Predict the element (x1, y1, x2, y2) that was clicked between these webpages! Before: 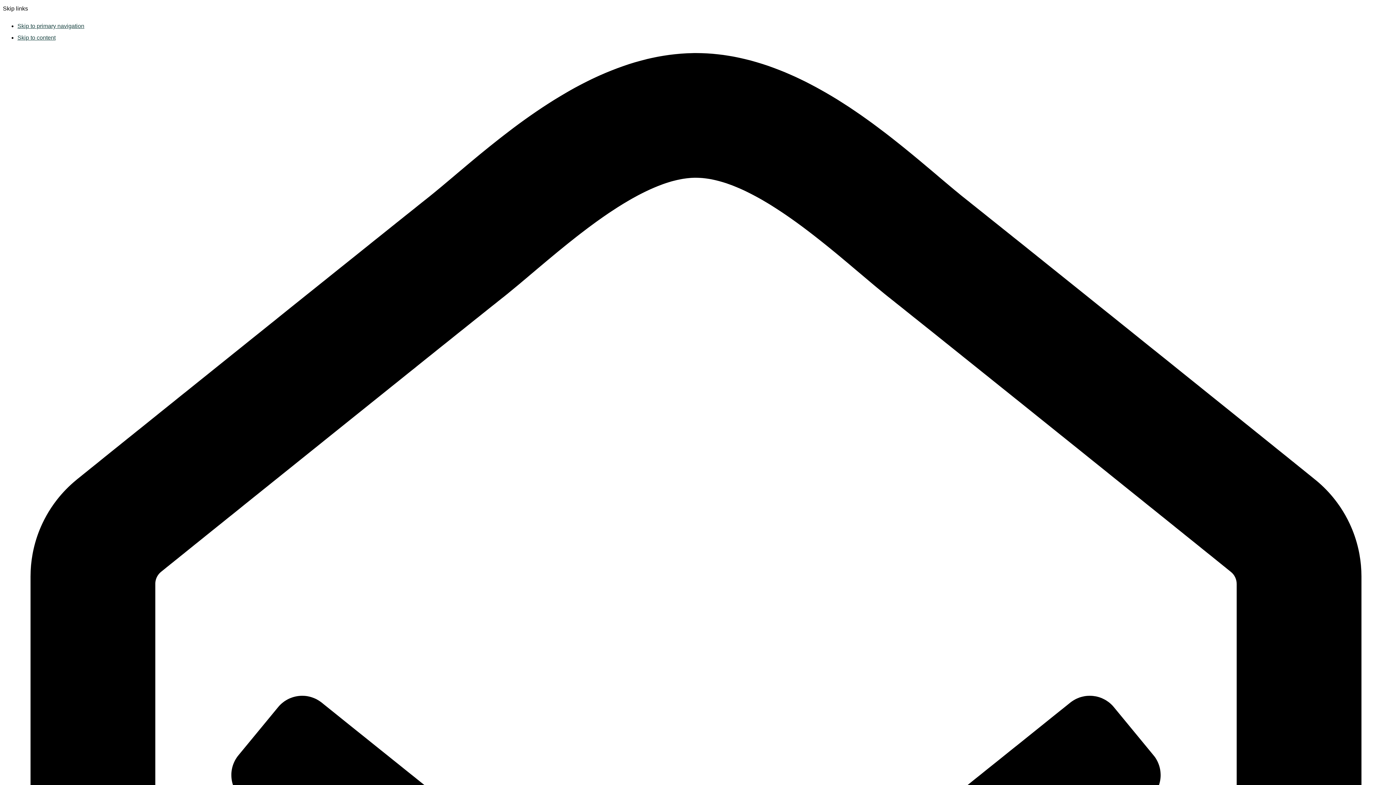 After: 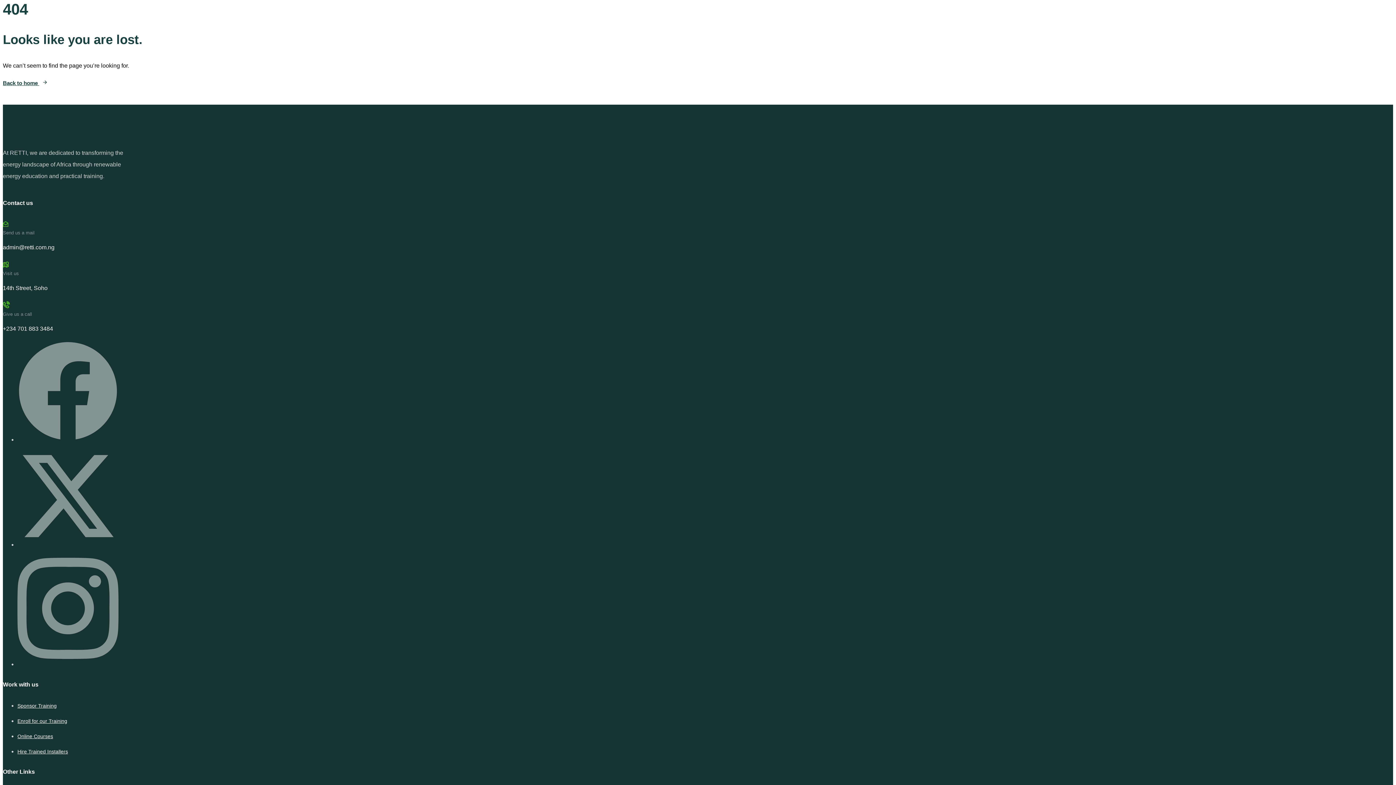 Action: bbox: (17, 34, 55, 40) label: Skip to content